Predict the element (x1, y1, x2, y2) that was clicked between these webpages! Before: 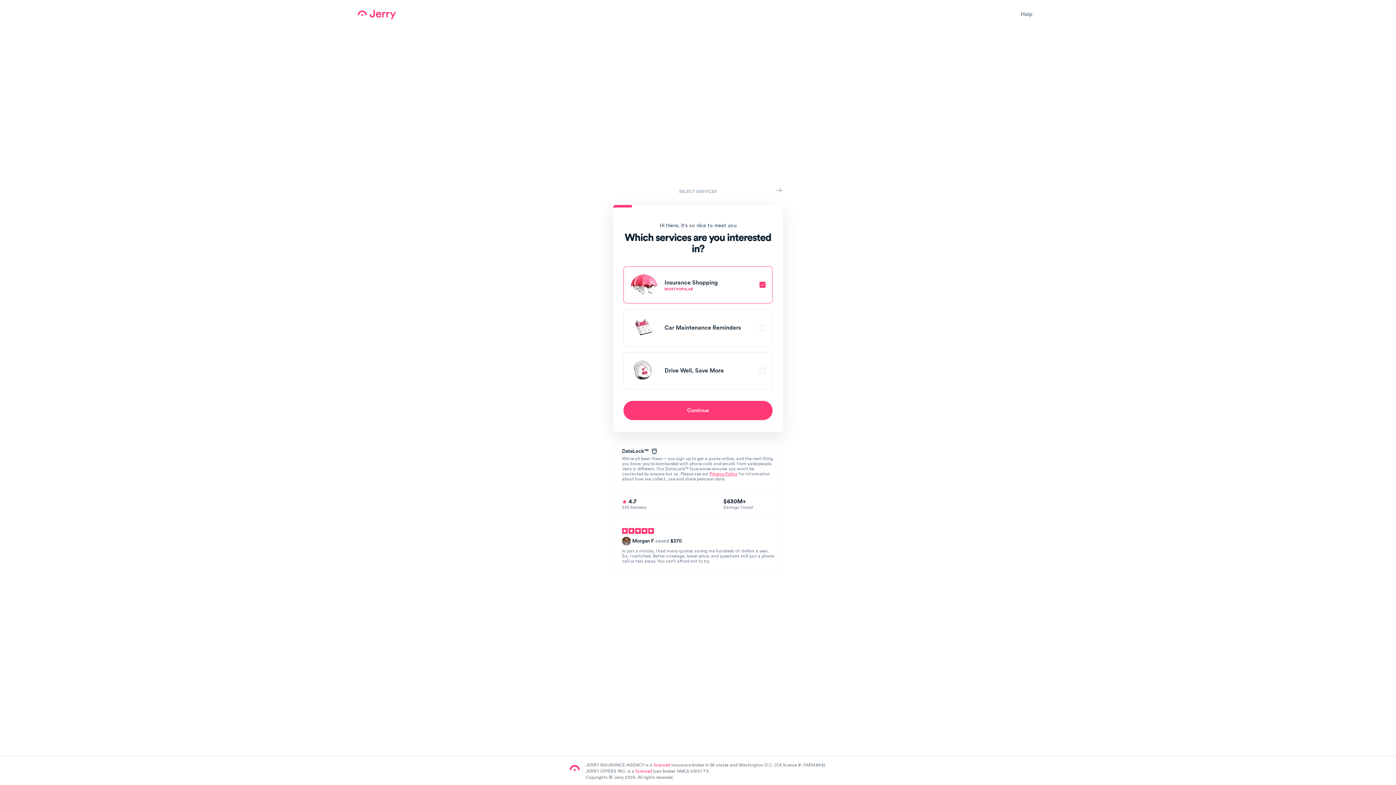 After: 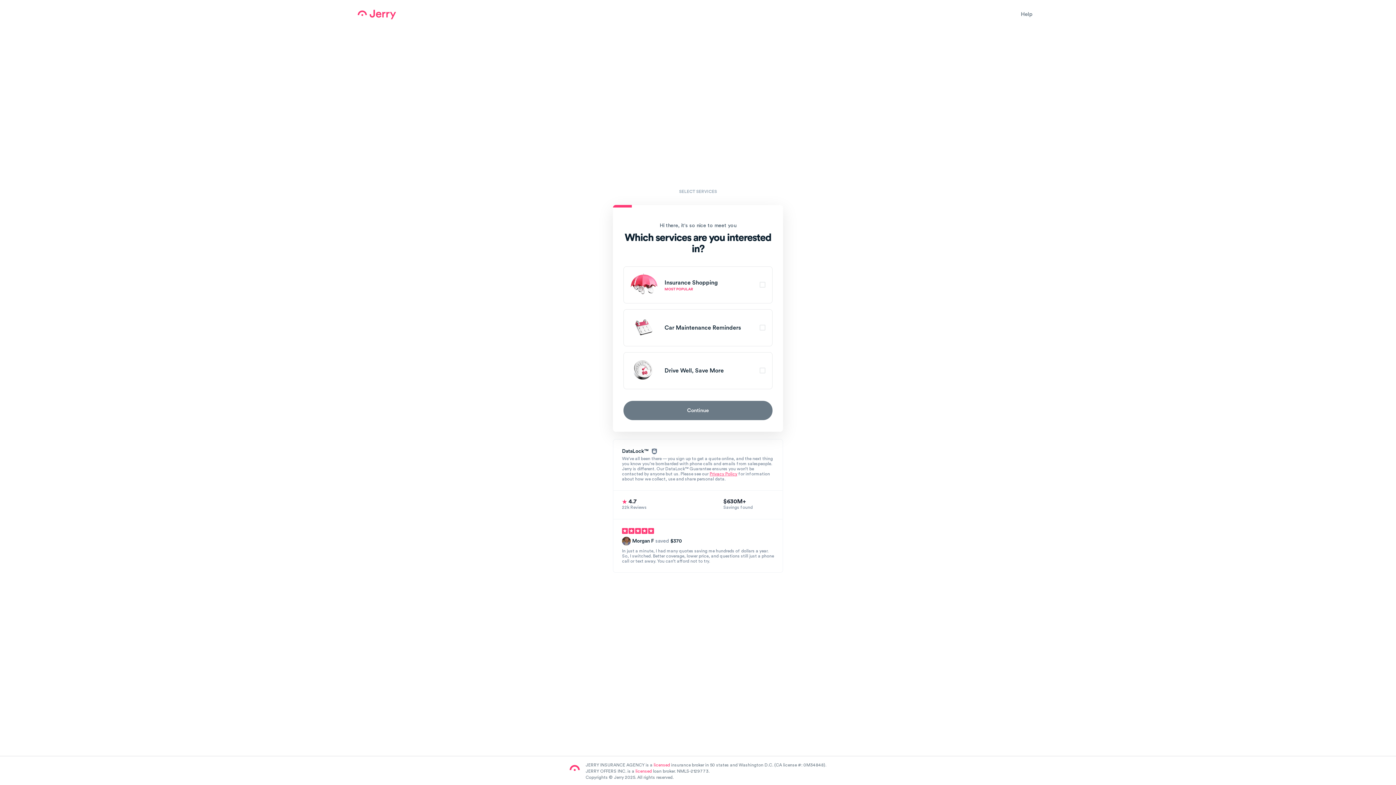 Action: label: Insurance Shopping

MOST POPULAR bbox: (623, 266, 772, 303)